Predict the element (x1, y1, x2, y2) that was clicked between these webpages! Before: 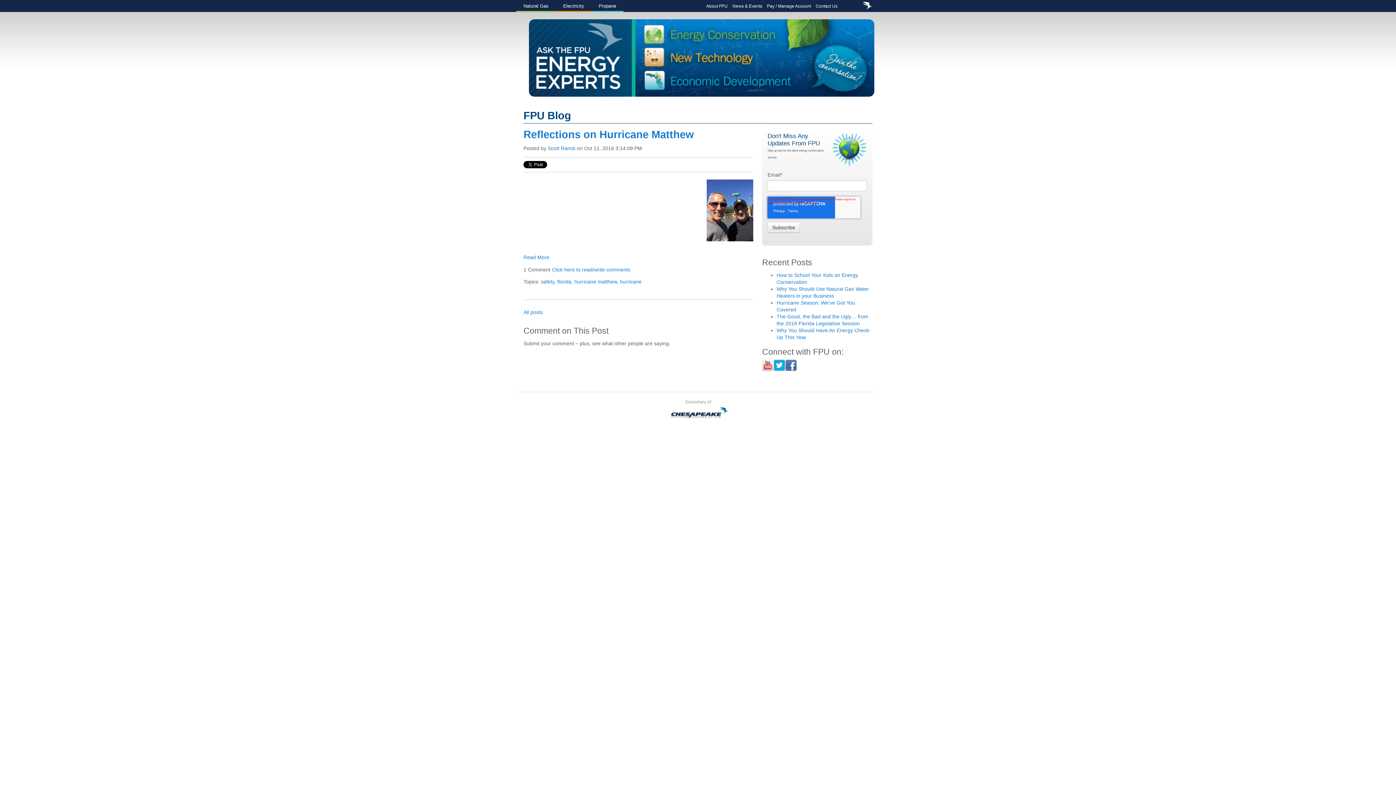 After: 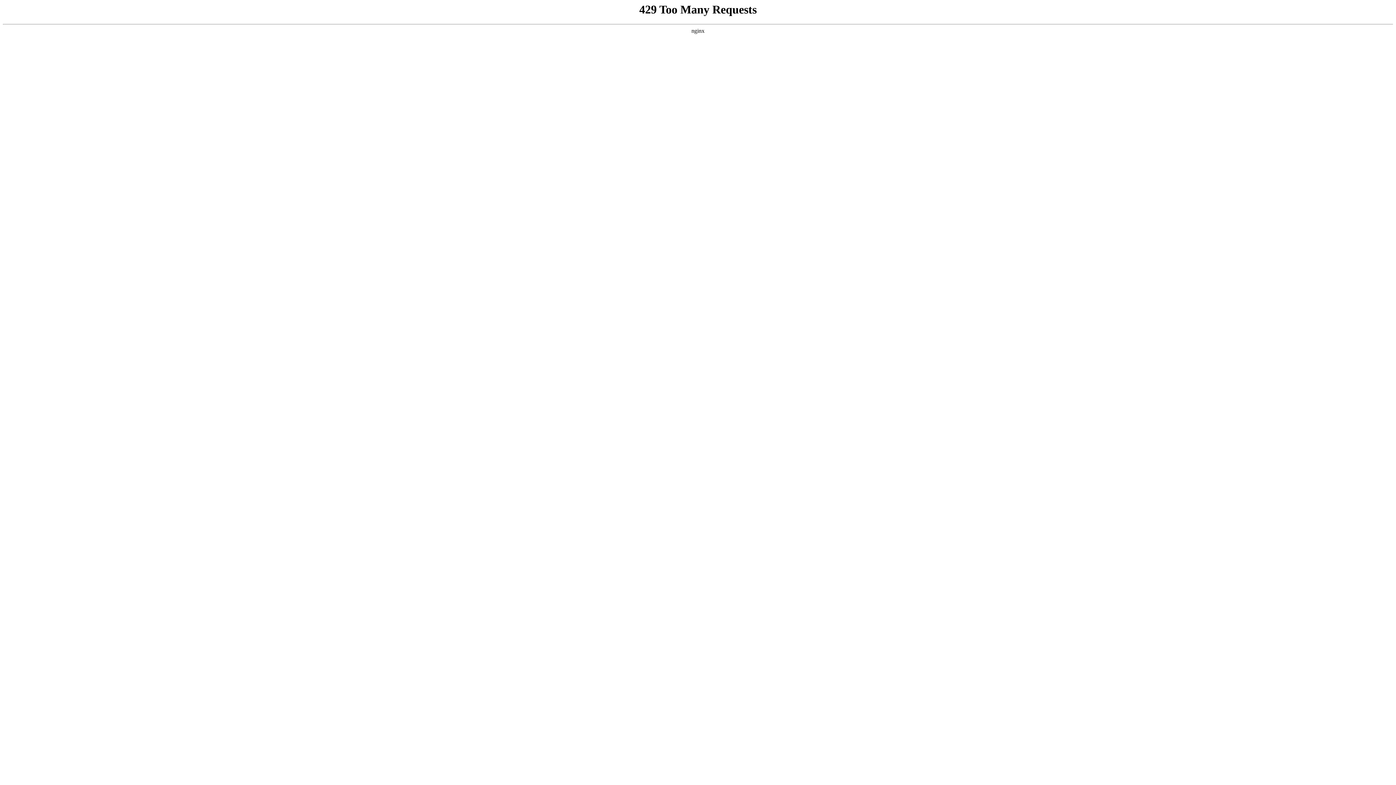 Action: bbox: (671, 411, 728, 417)